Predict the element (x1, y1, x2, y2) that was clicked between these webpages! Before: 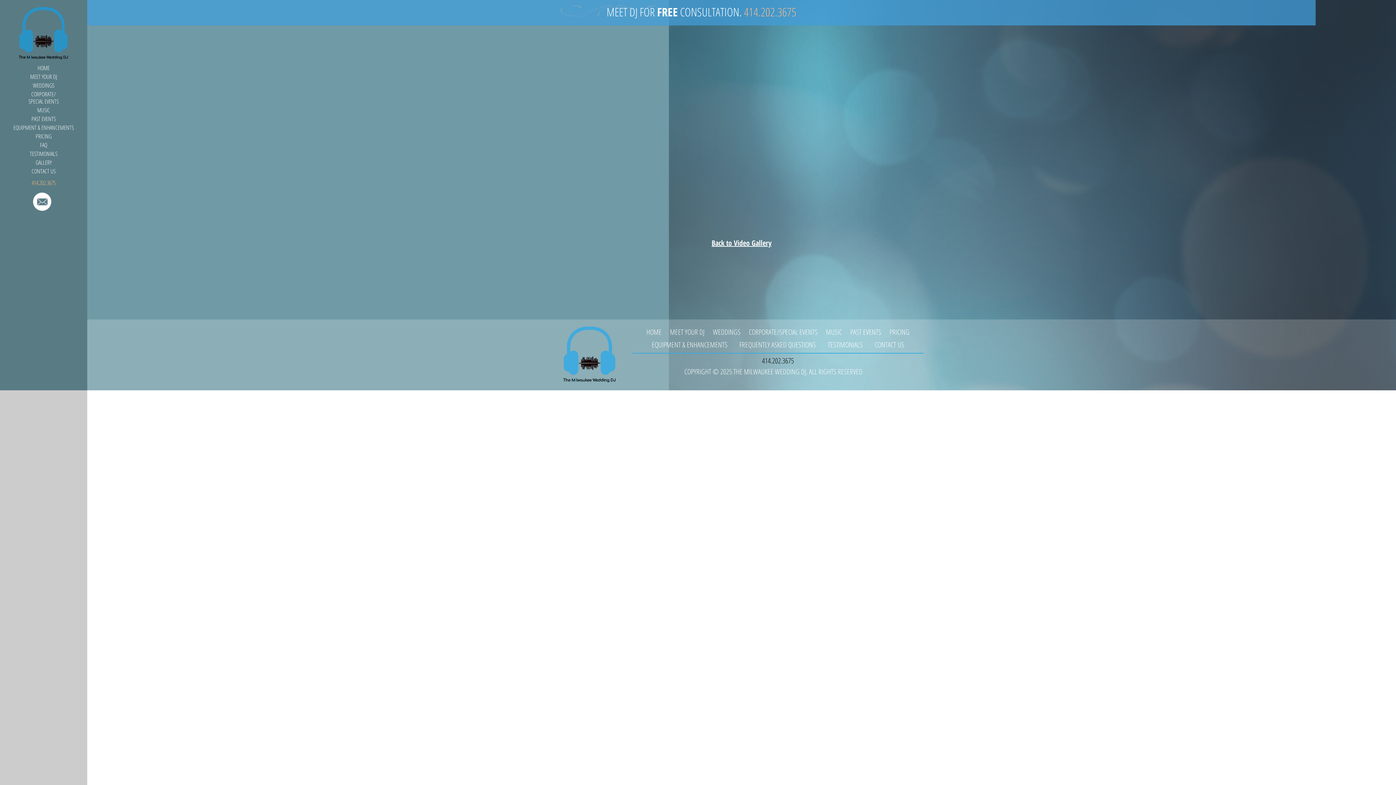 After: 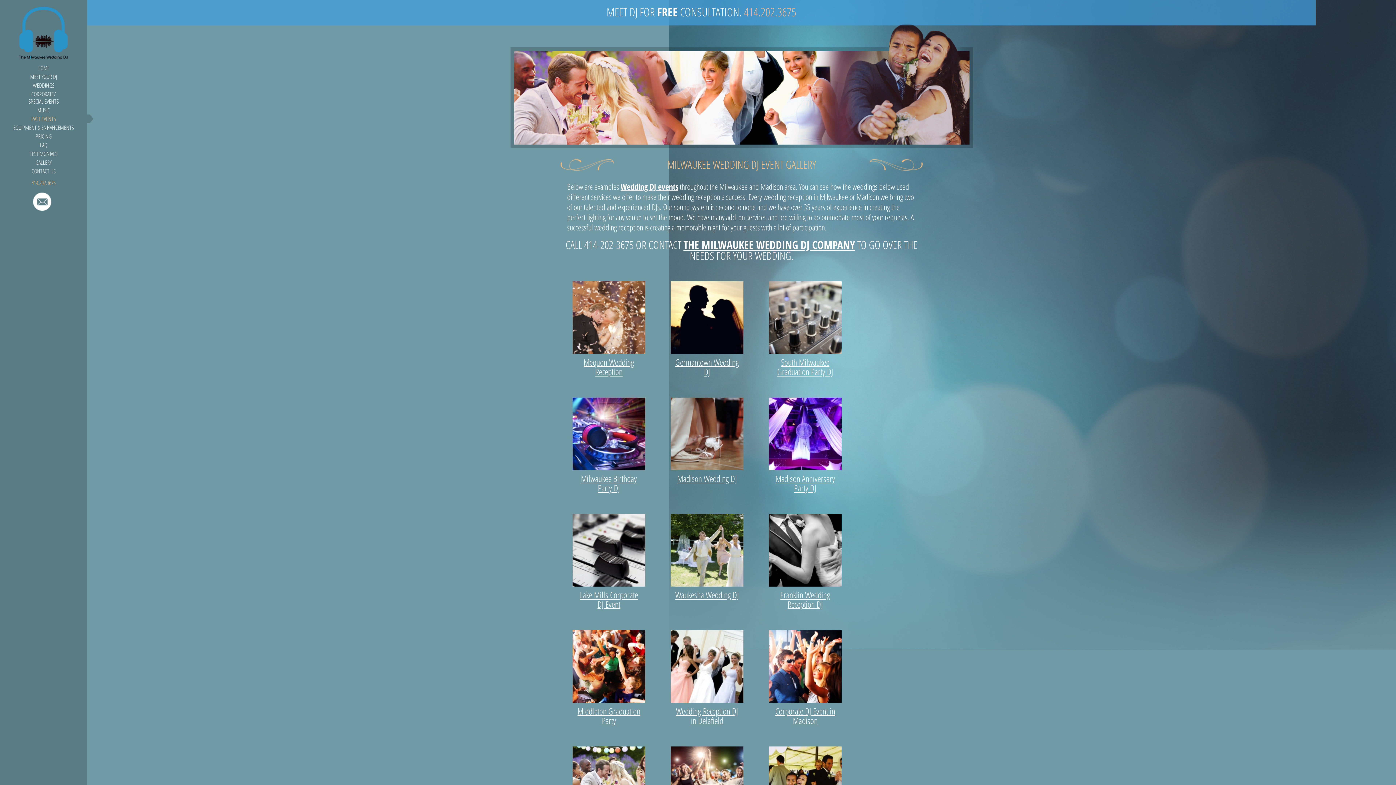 Action: label: PAST EVENTS bbox: (0, 114, 93, 123)